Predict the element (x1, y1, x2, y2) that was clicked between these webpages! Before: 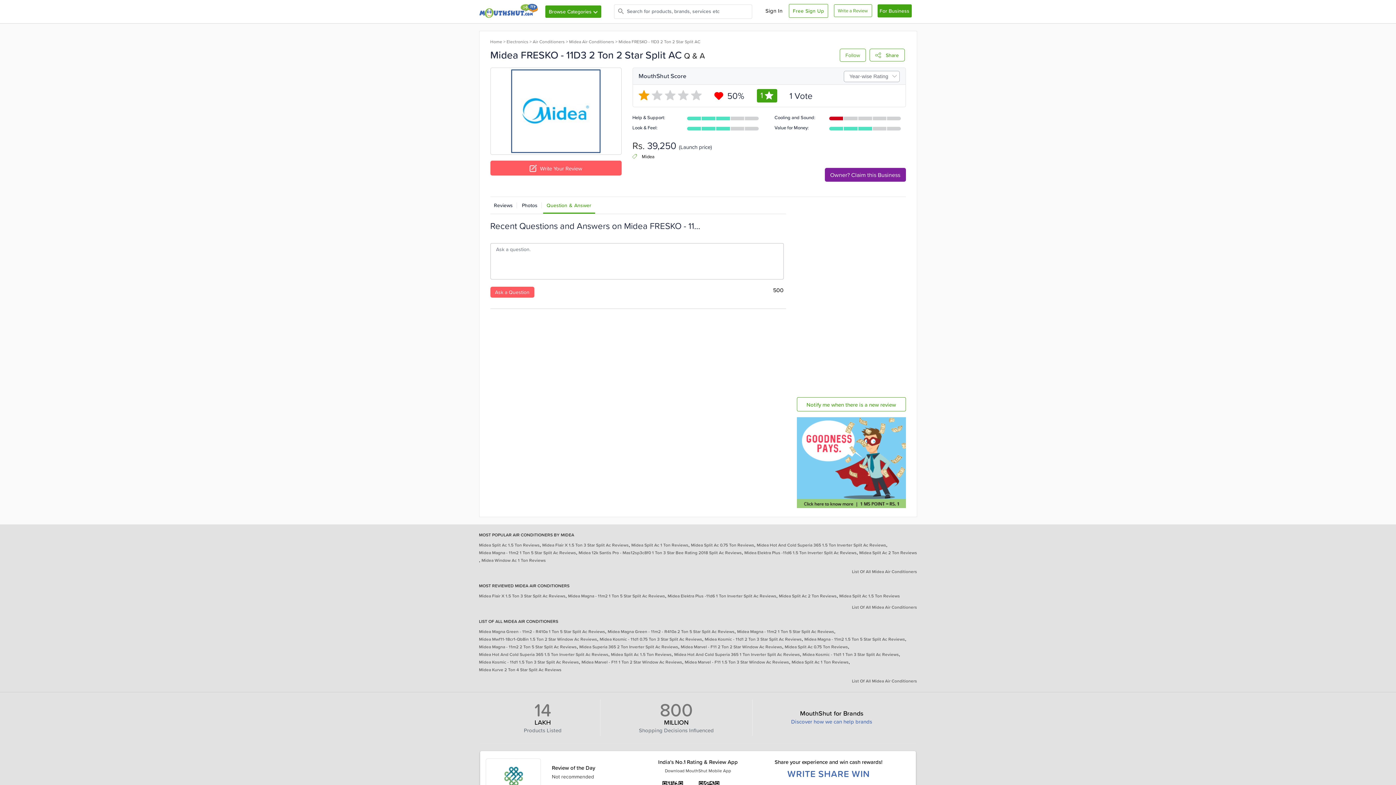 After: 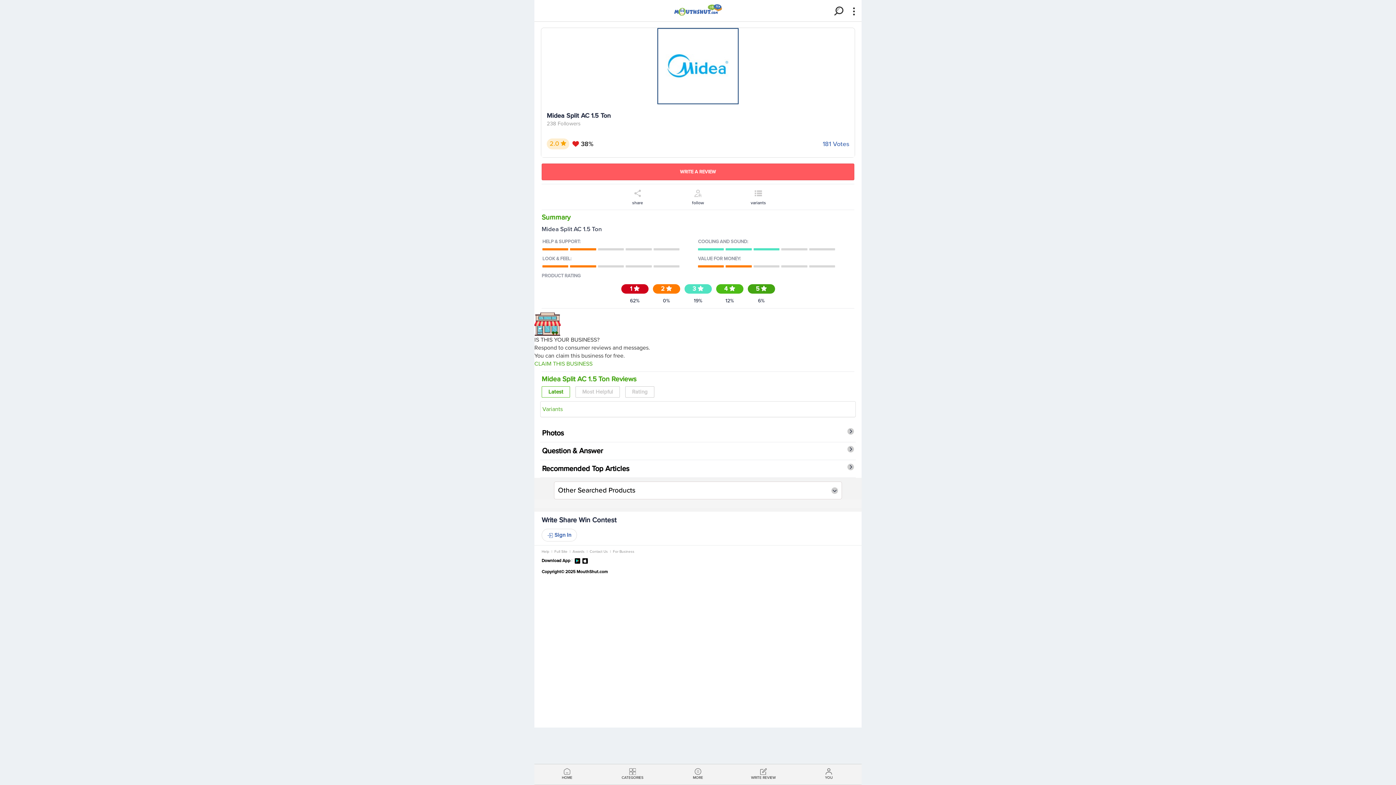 Action: bbox: (839, 593, 900, 599) label: Midea Split Ac 1.5 Ton Reviews